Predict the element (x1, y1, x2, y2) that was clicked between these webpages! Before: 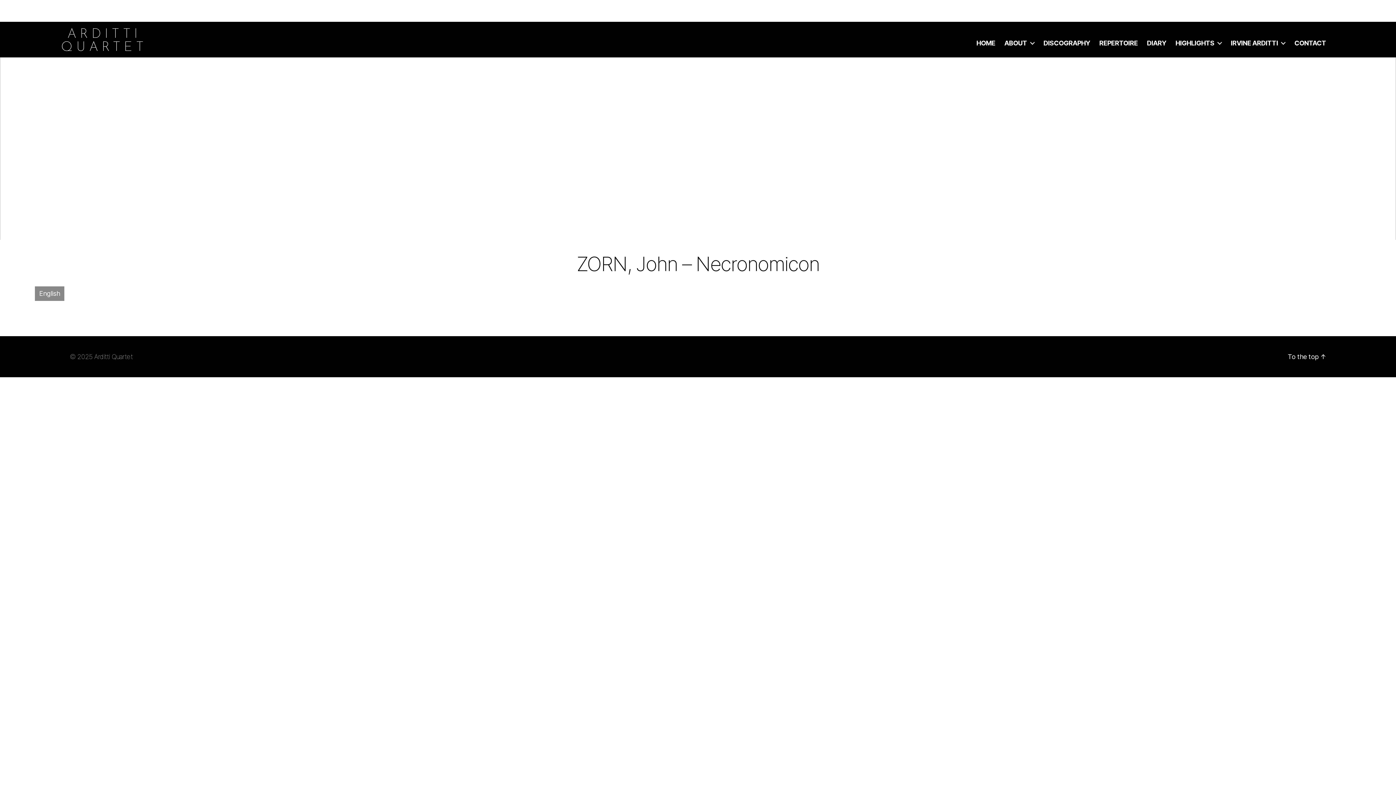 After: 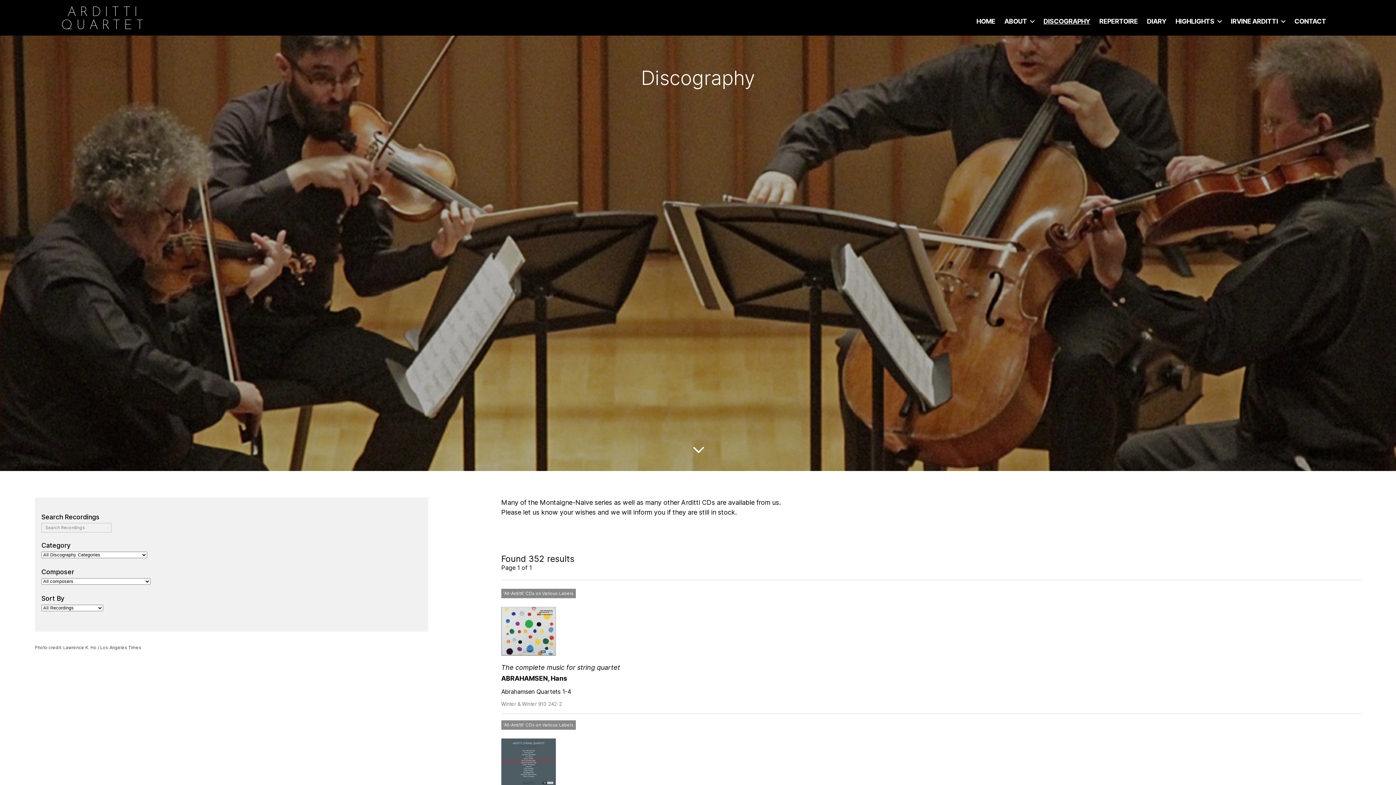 Action: bbox: (1043, 39, 1090, 46) label: DISCOGRAPHY